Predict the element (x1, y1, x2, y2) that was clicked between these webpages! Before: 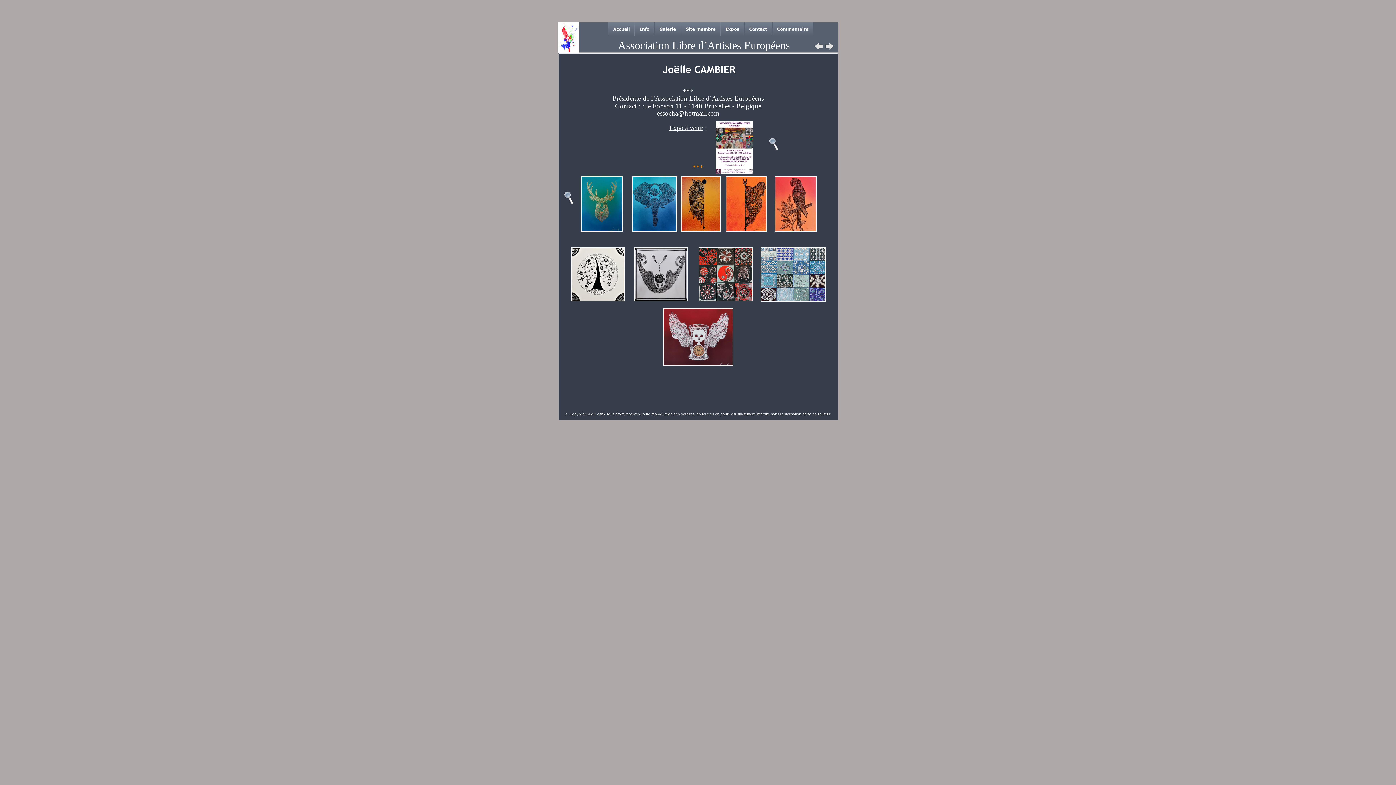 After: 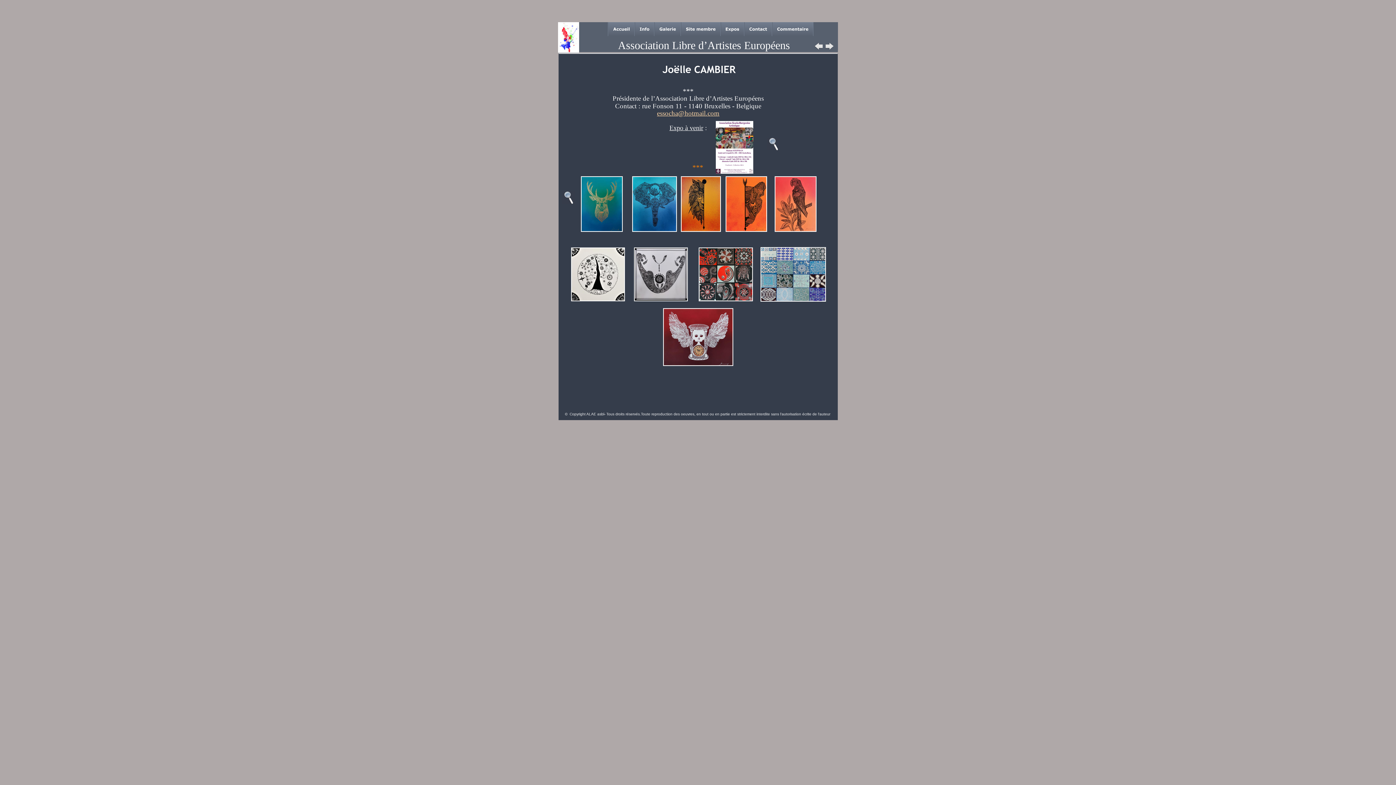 Action: bbox: (657, 109, 719, 117) label: essocha@hotmail.com